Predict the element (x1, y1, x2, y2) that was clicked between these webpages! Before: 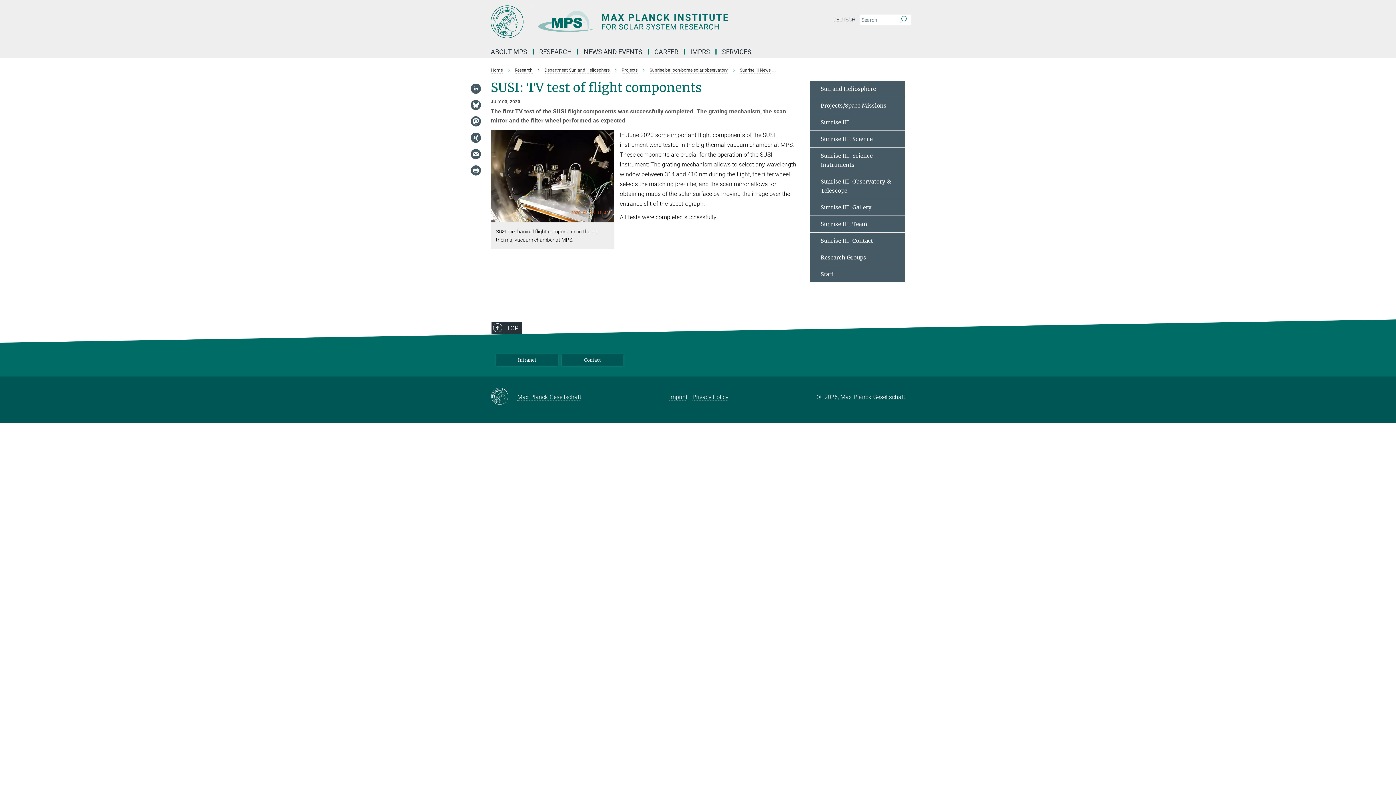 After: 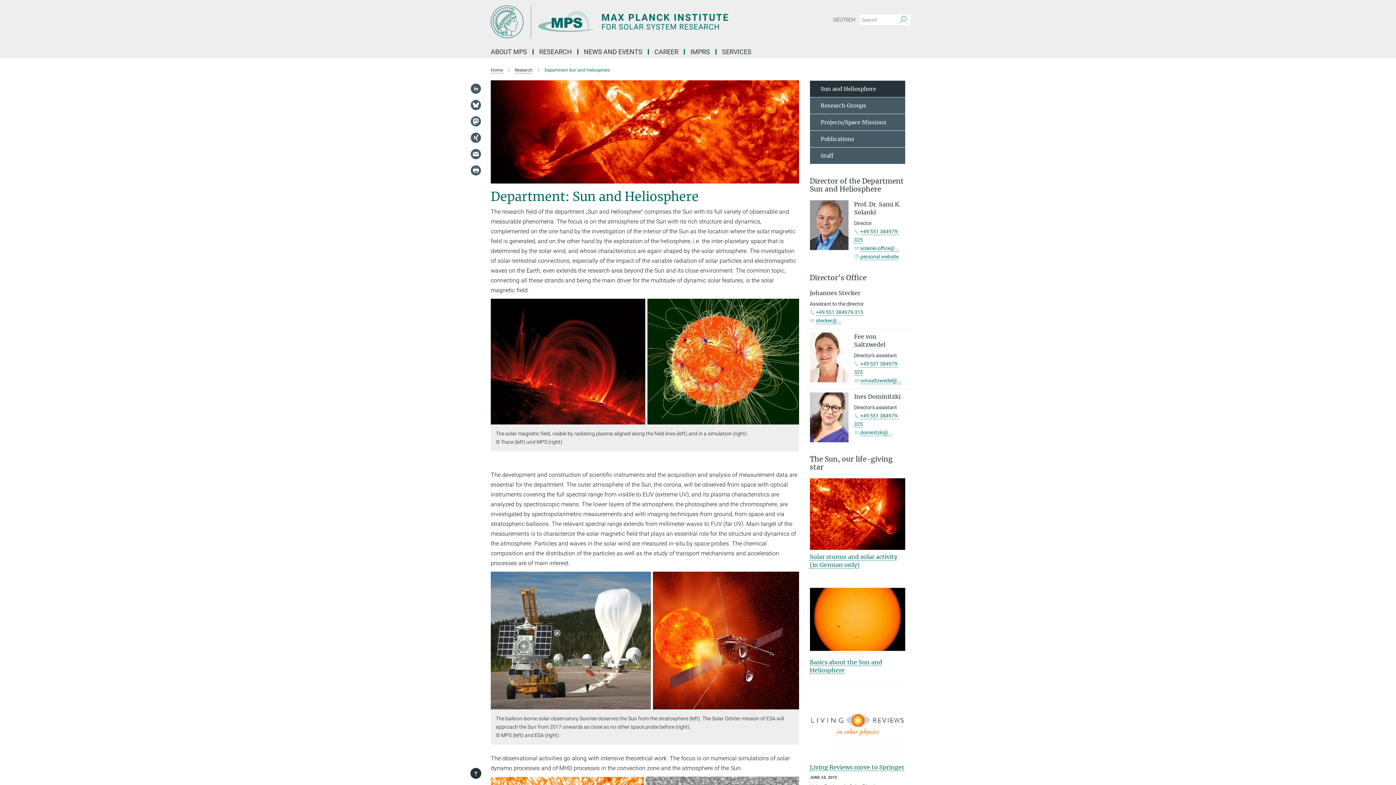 Action: label: Sun and Heliosphere bbox: (810, 80, 905, 97)